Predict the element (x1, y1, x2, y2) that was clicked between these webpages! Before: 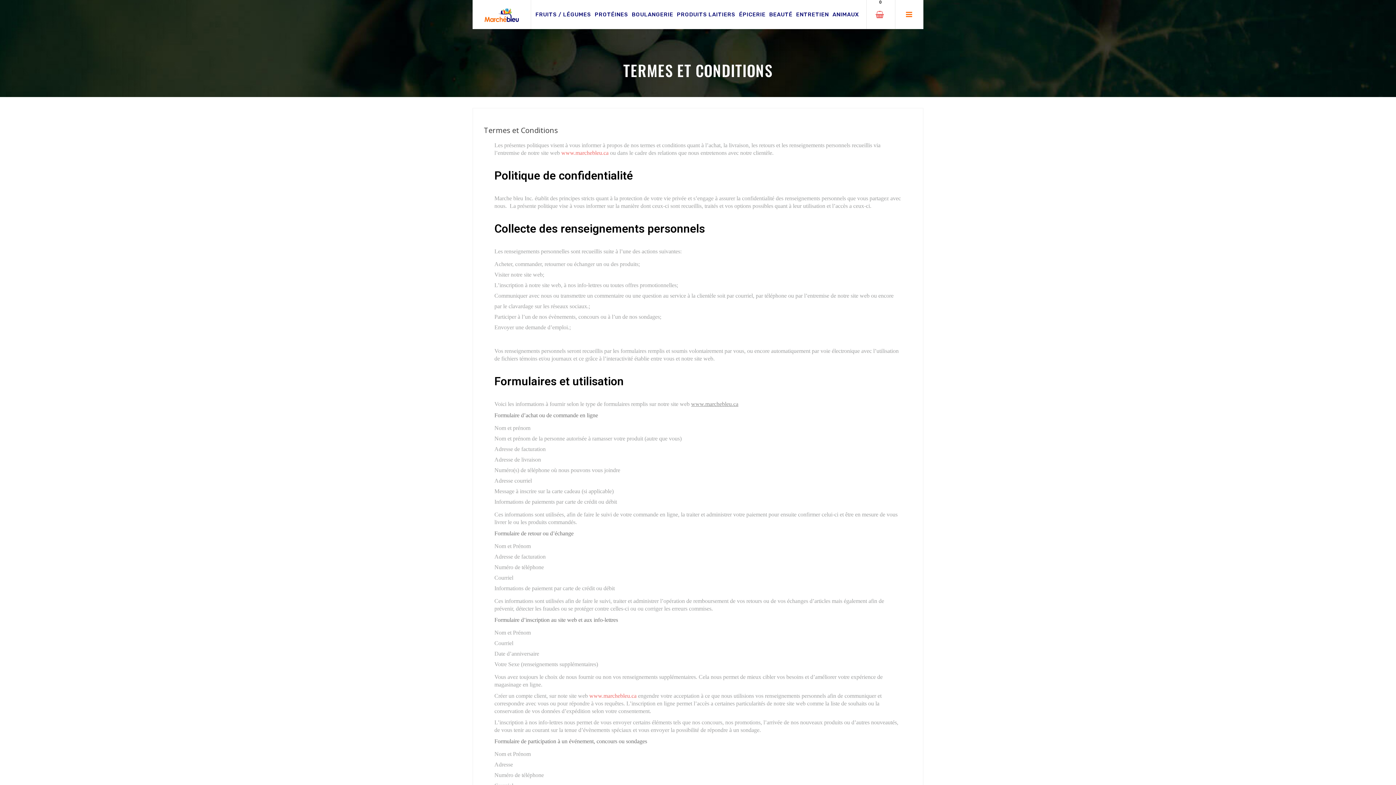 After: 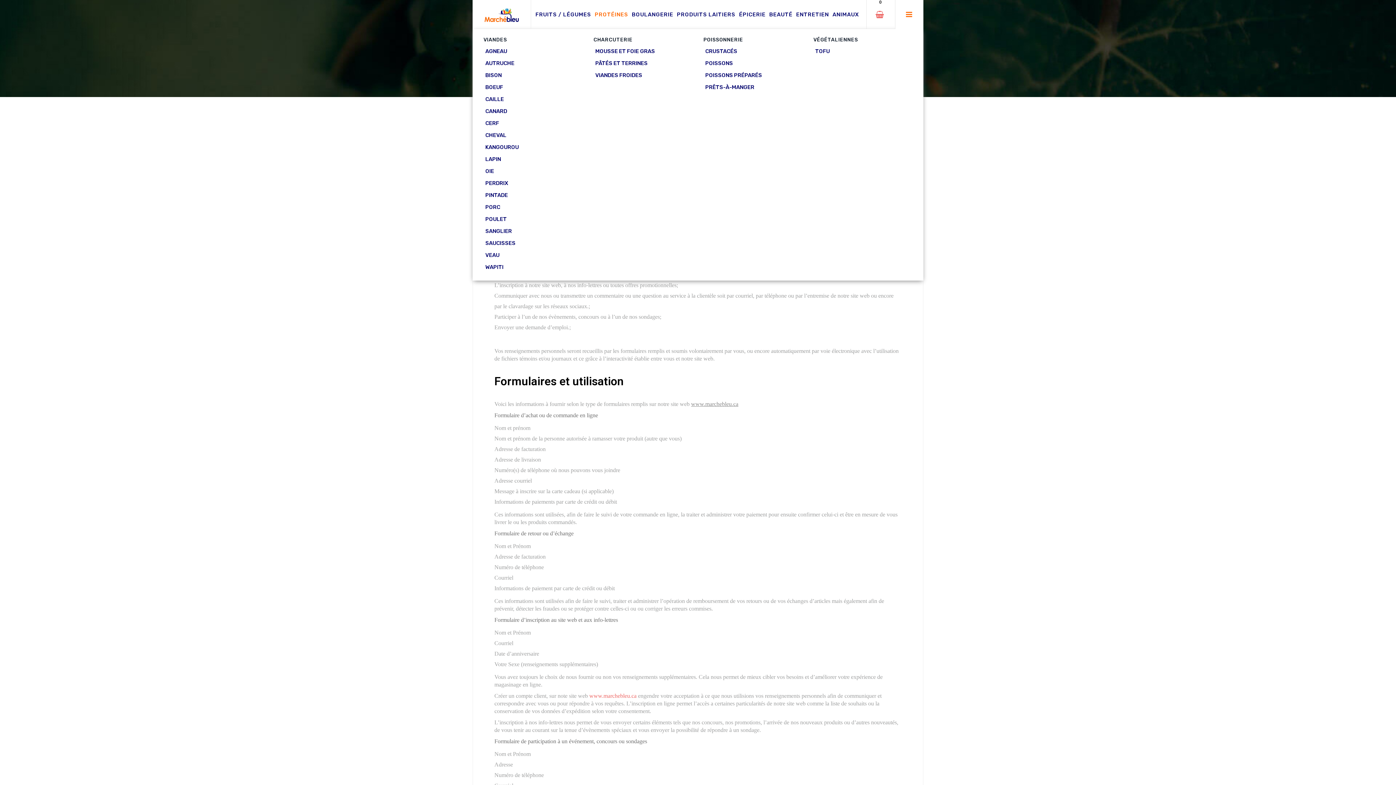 Action: label: PROTÉINES bbox: (593, 0, 630, 29)